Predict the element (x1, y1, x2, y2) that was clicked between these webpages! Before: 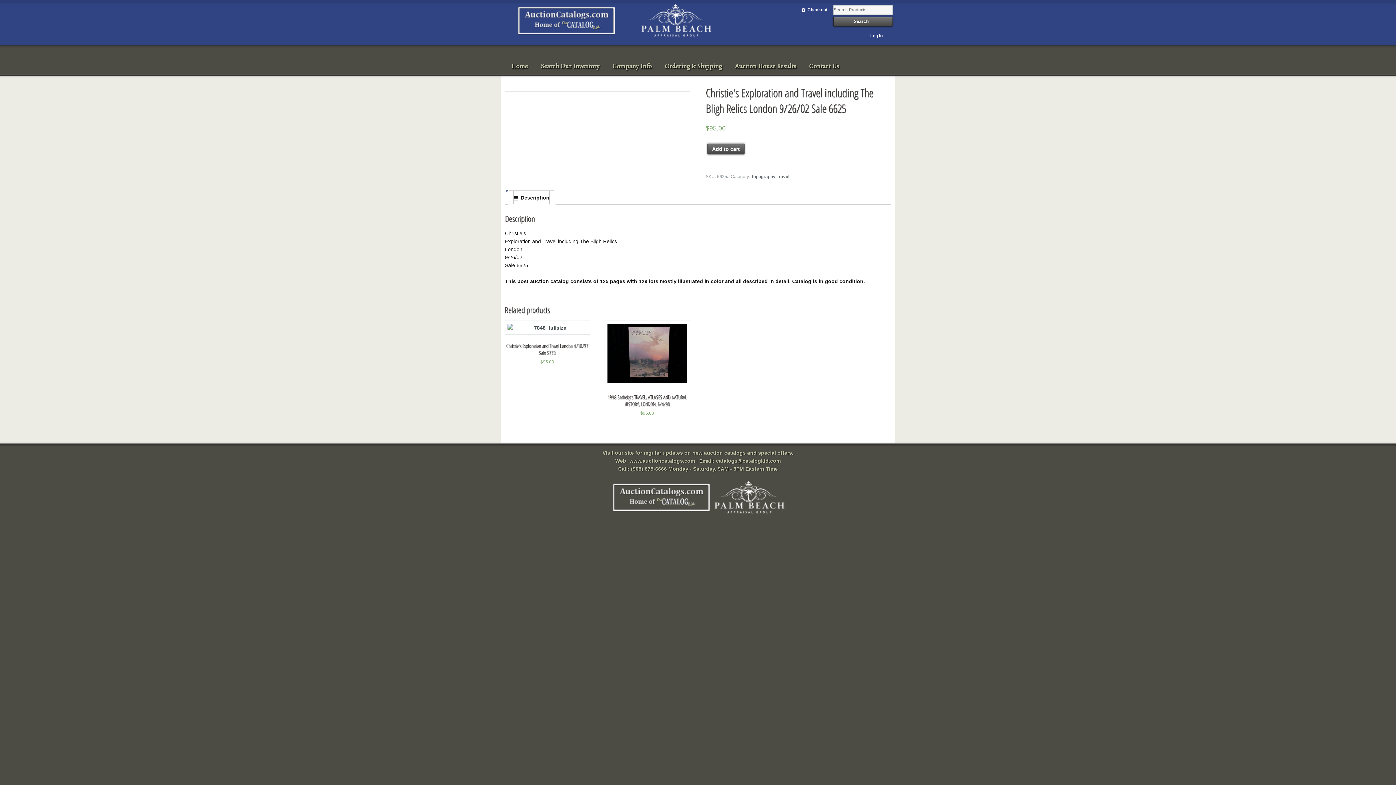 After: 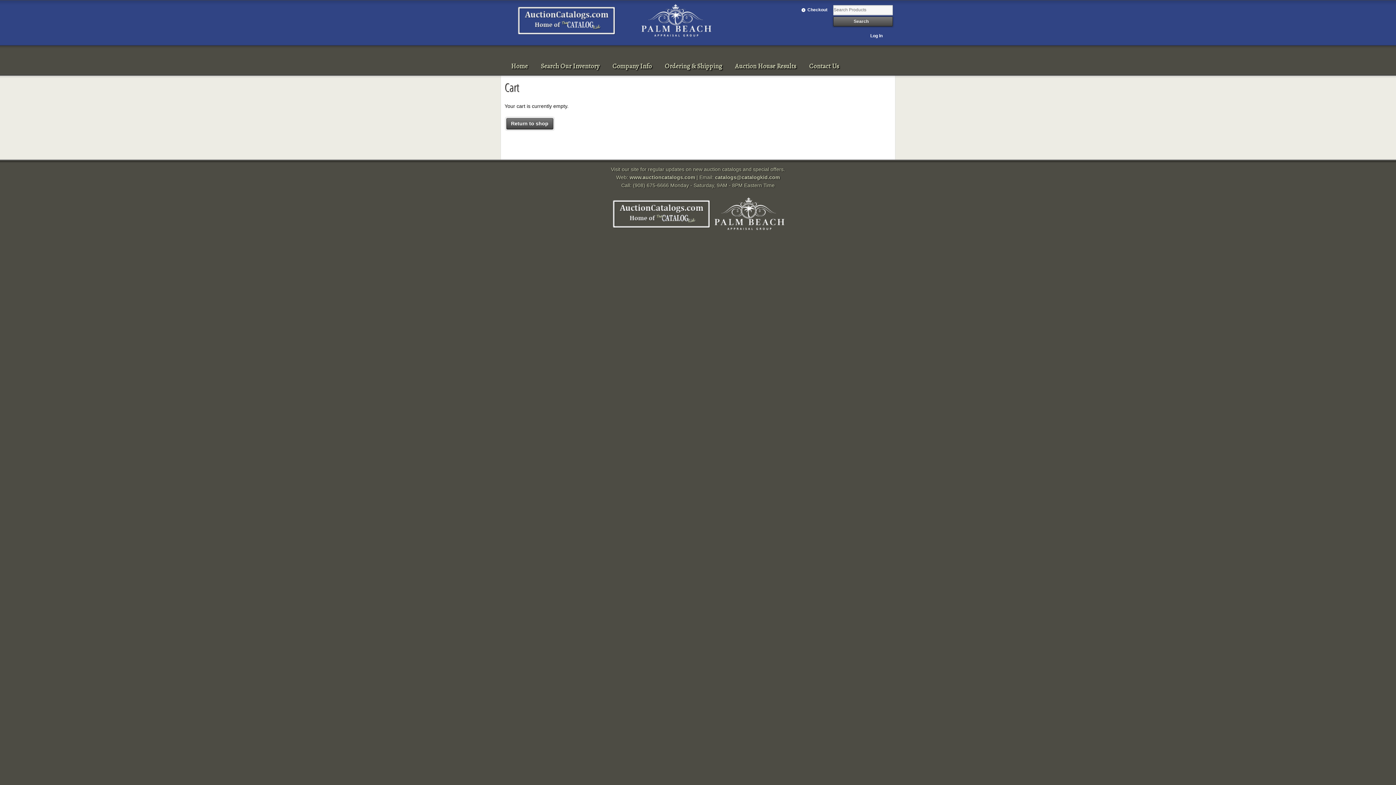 Action: bbox: (797, 0, 832, 19) label: Checkout